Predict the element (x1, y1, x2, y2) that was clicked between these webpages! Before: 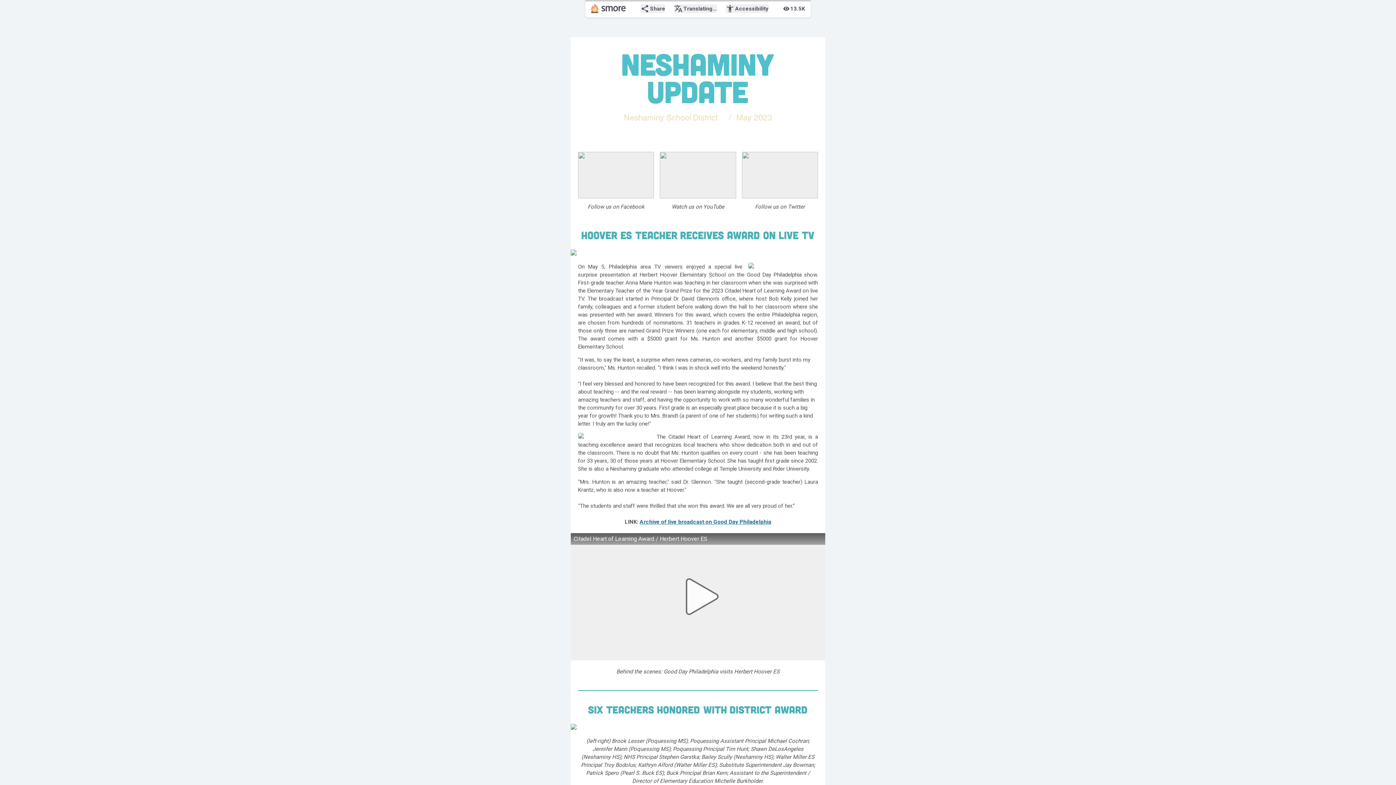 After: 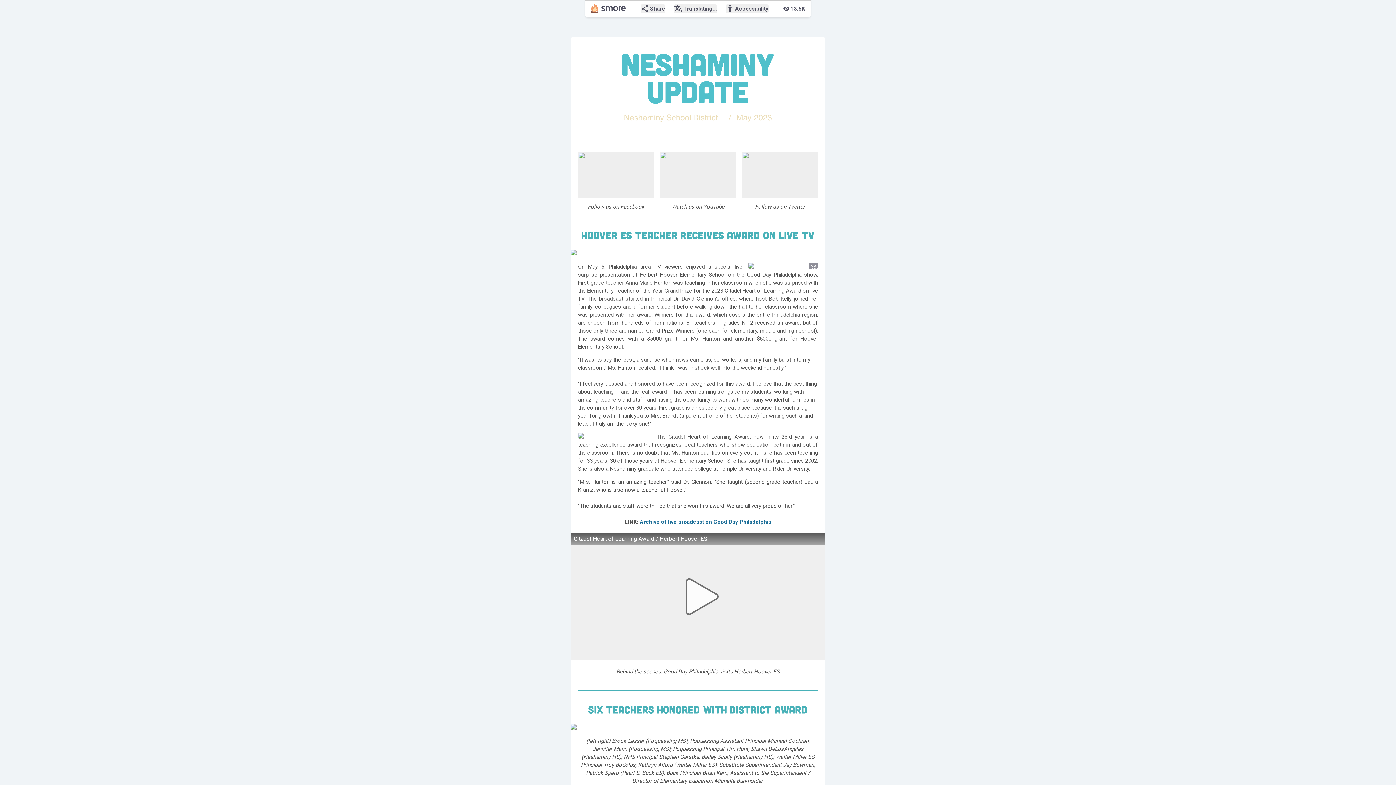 Action: bbox: (748, 262, 818, 268)